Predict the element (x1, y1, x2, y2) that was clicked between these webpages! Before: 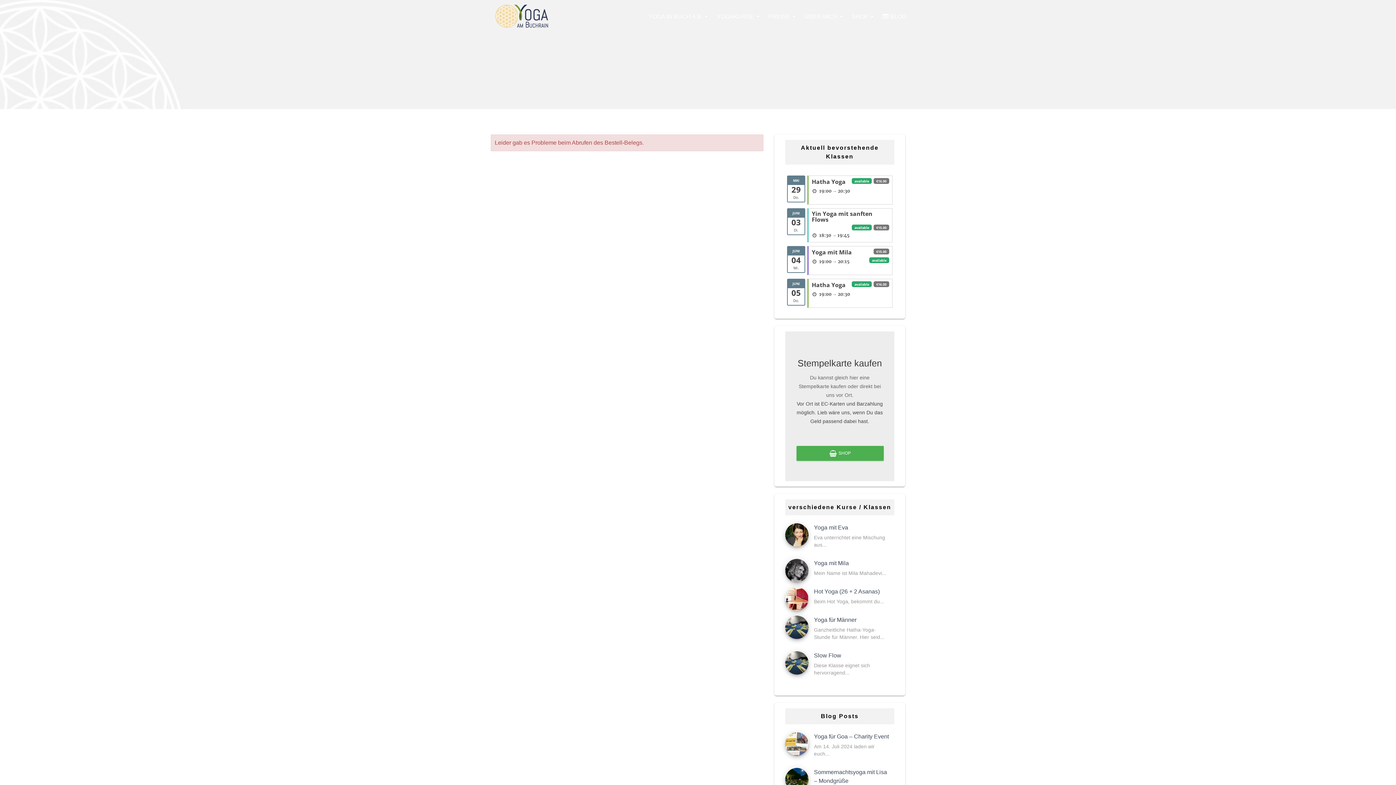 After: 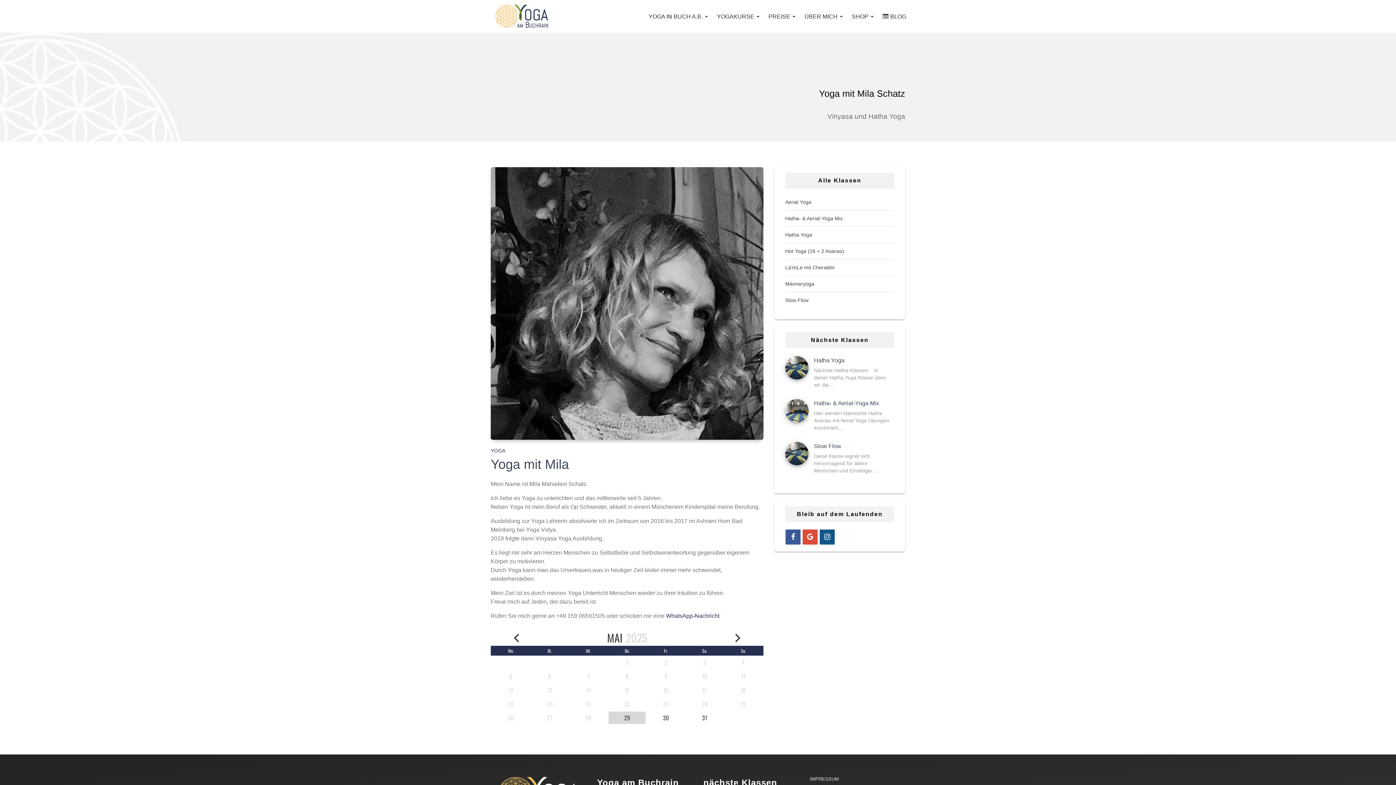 Action: label: Yoga mit Mila bbox: (814, 559, 849, 568)